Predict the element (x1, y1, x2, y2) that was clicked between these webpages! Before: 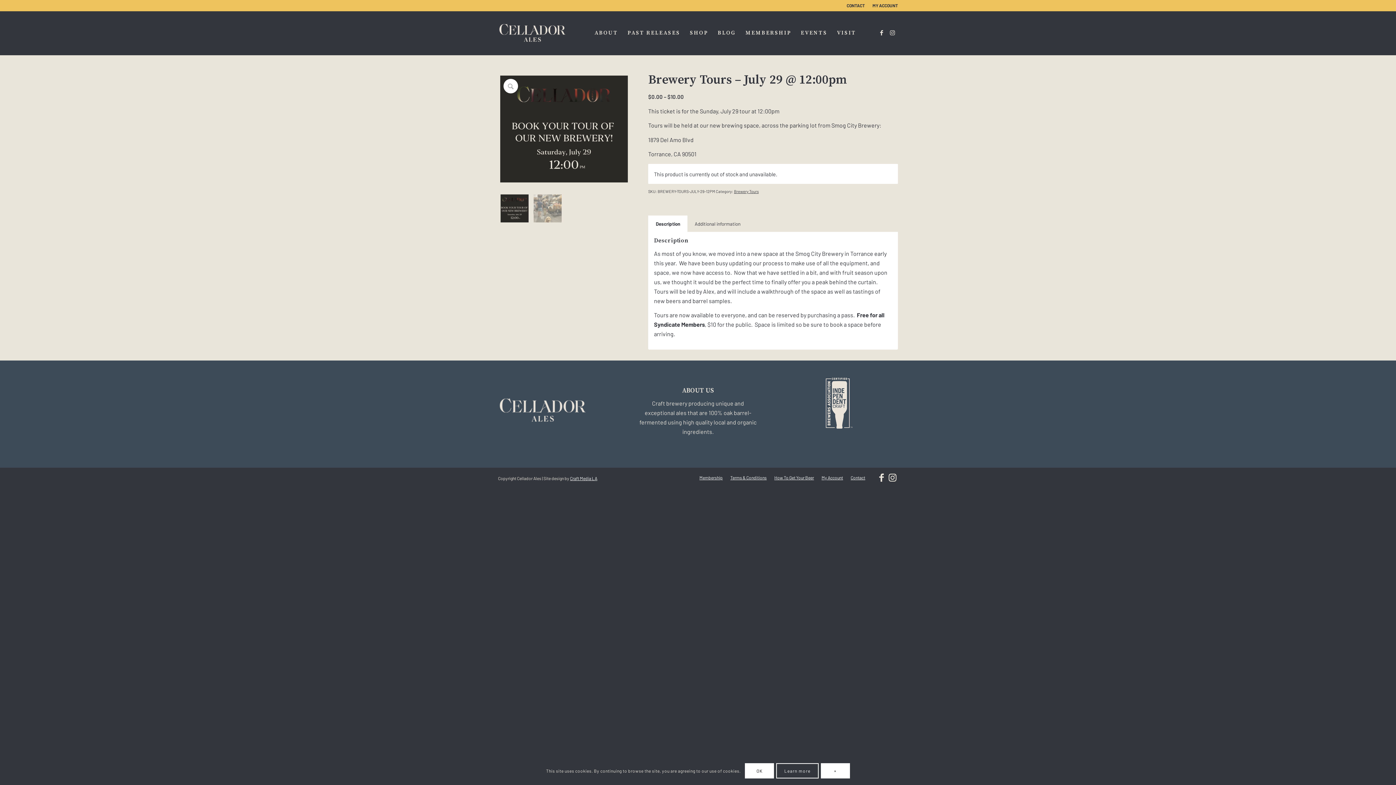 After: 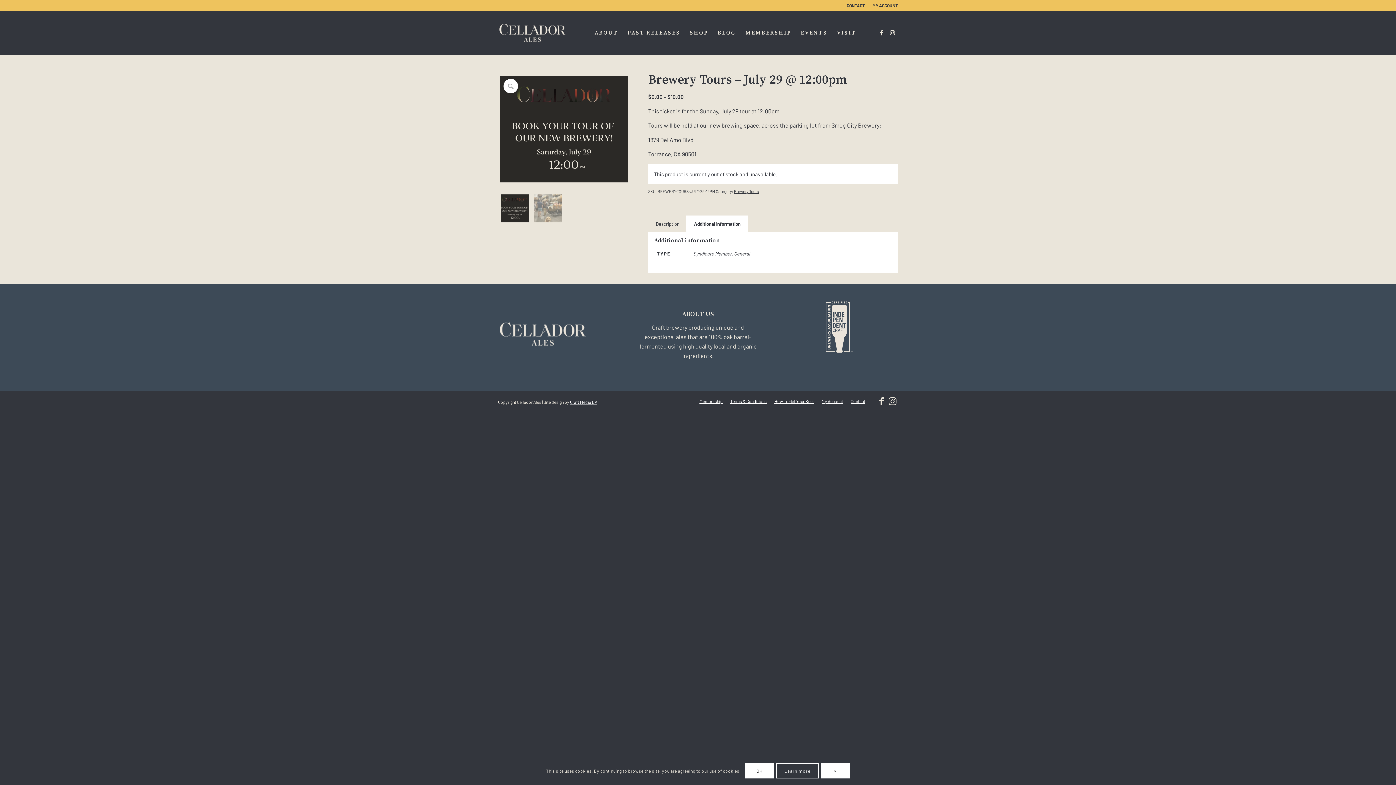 Action: label: Additional information bbox: (687, 215, 748, 232)